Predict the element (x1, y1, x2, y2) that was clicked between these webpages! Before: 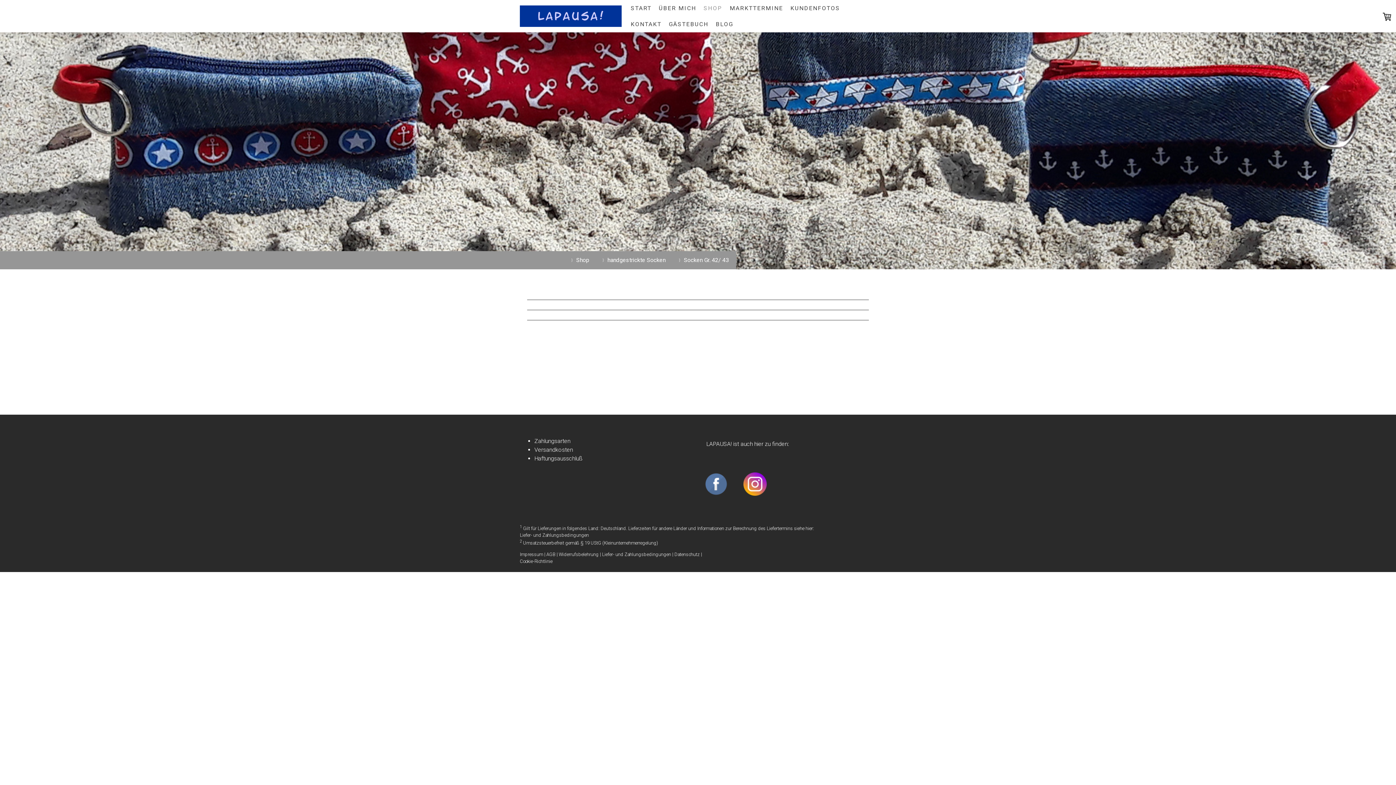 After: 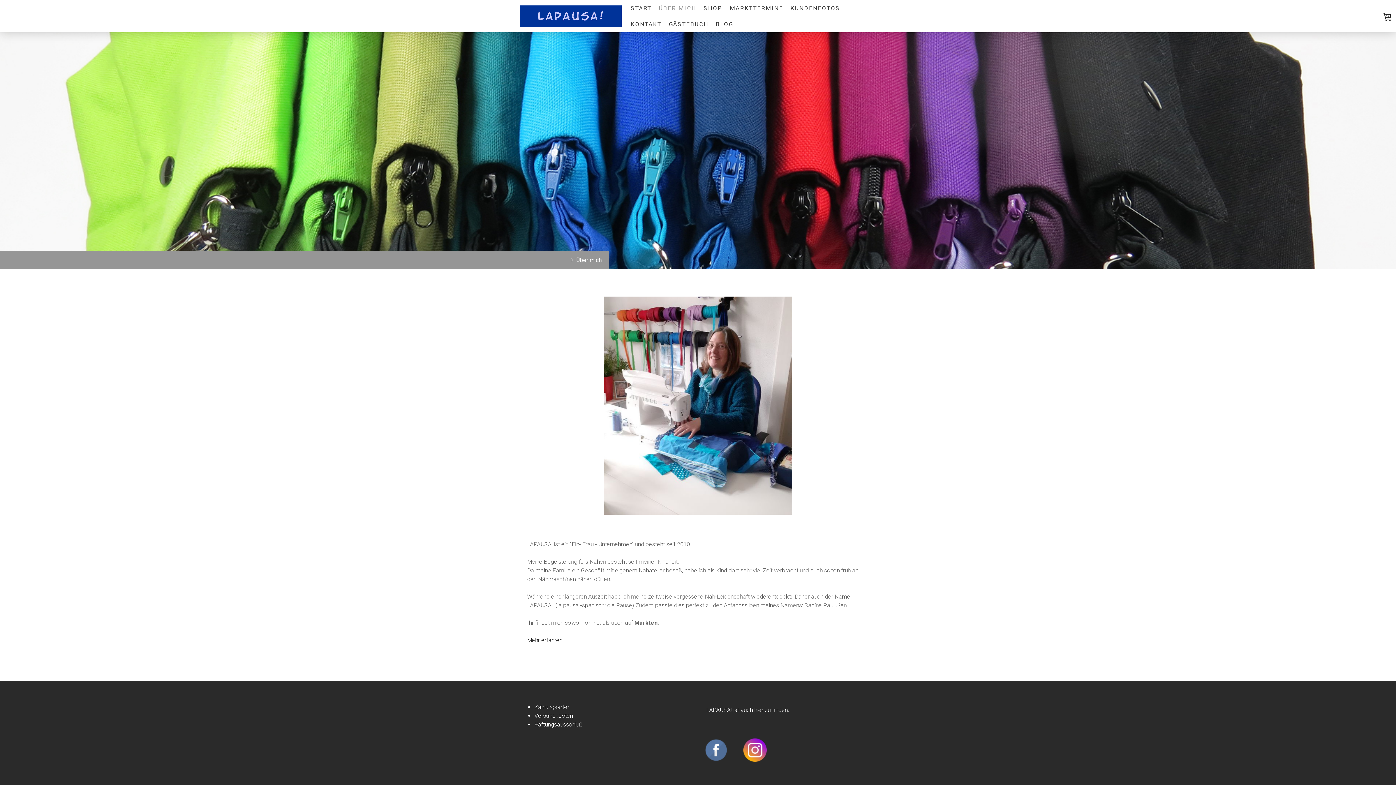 Action: label: ÜBER MICH bbox: (655, 0, 700, 16)